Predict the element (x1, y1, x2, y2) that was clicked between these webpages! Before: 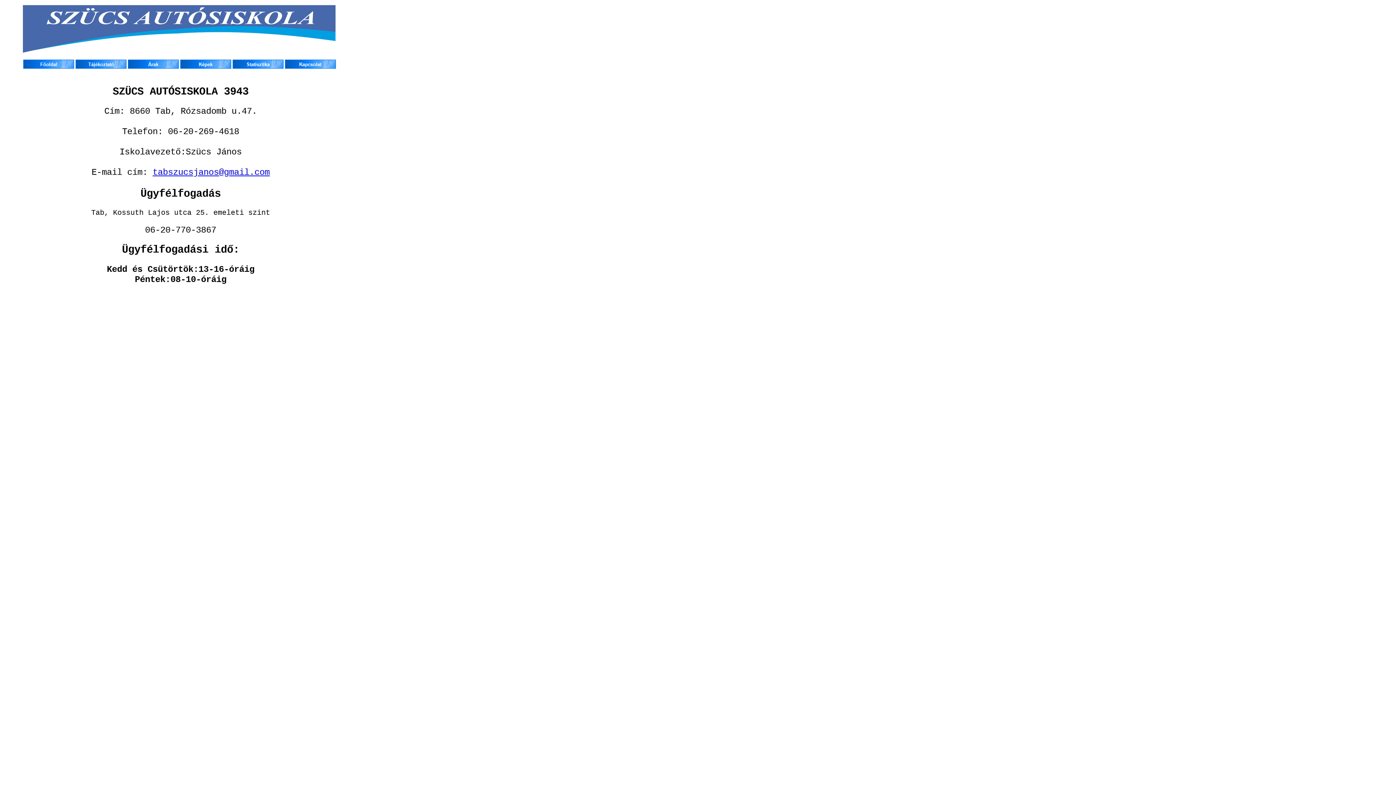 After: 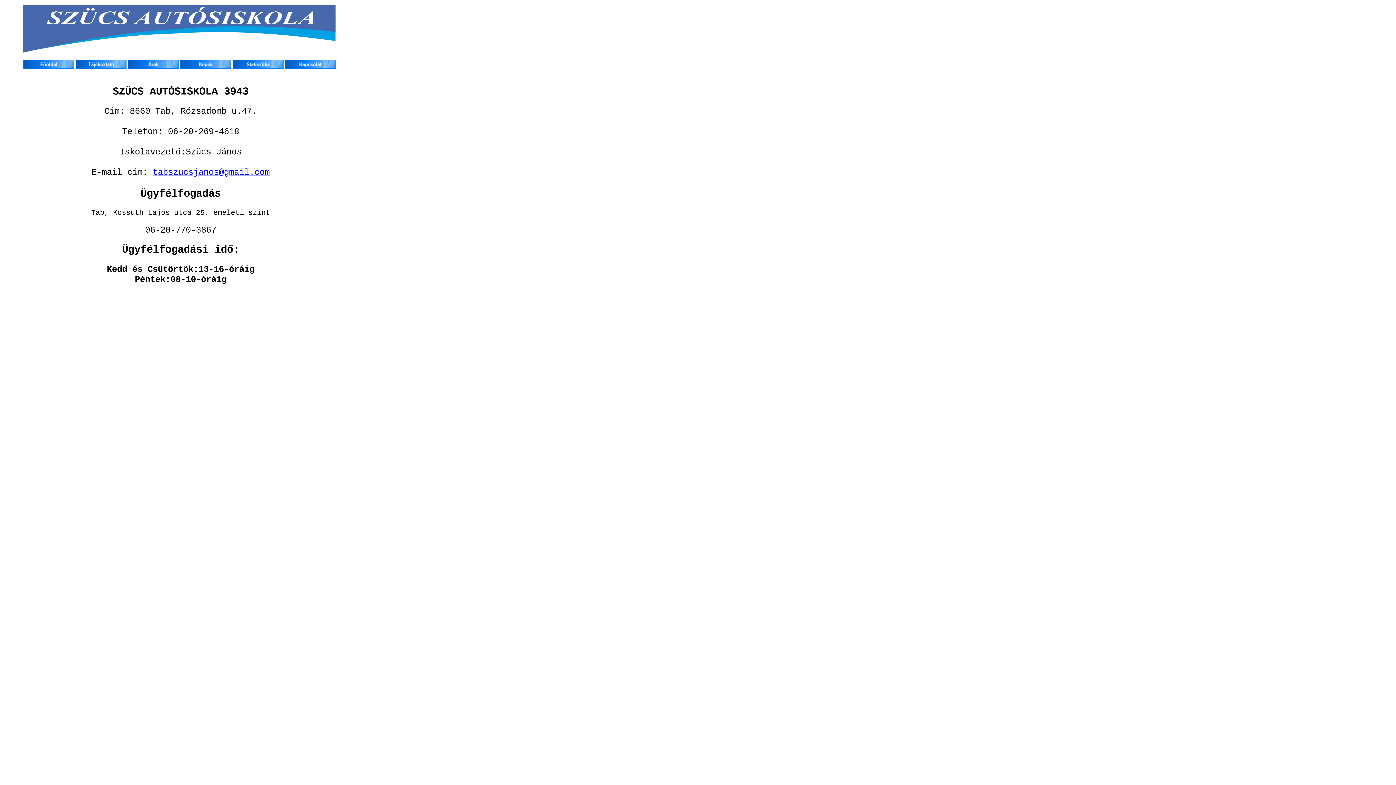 Action: bbox: (152, 167, 269, 177) label: tabszucsjanos@gmail.com